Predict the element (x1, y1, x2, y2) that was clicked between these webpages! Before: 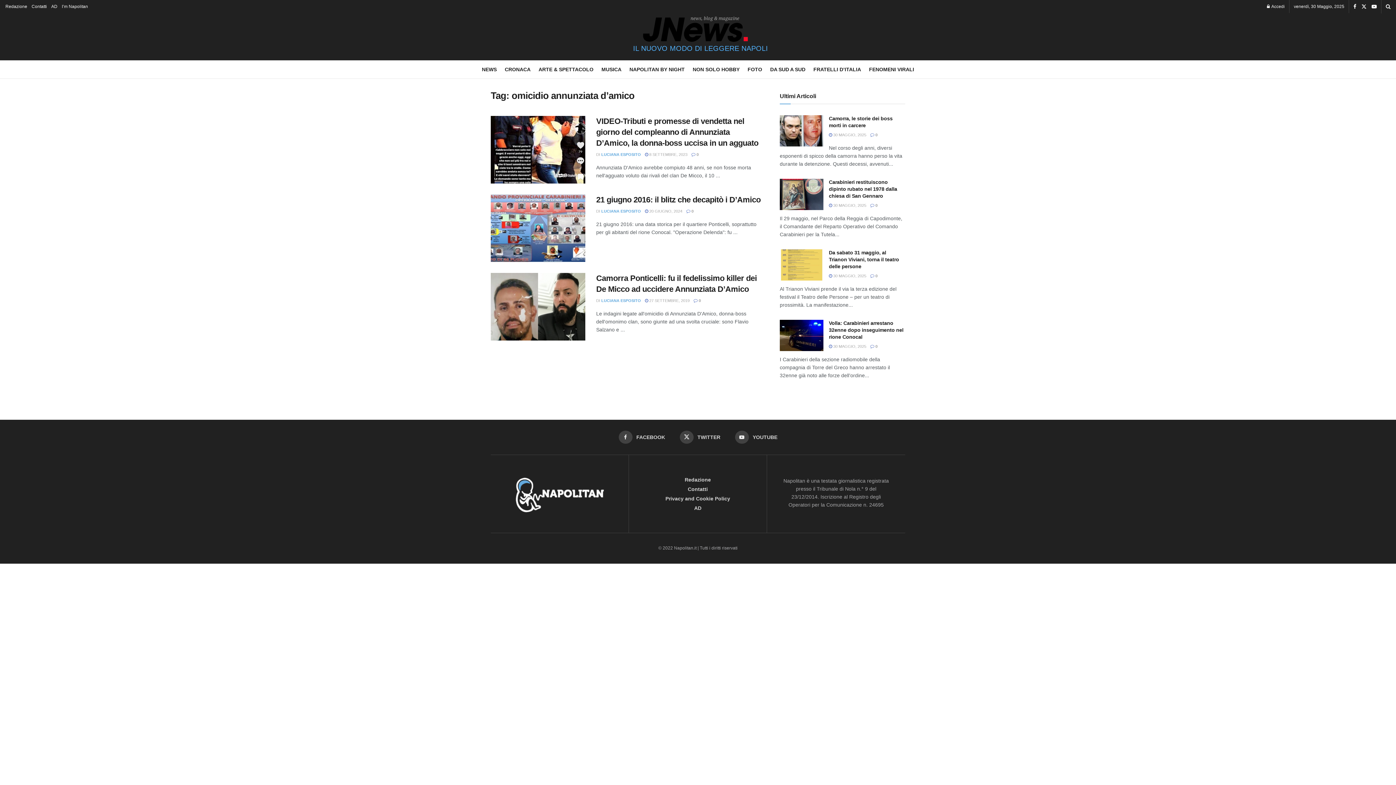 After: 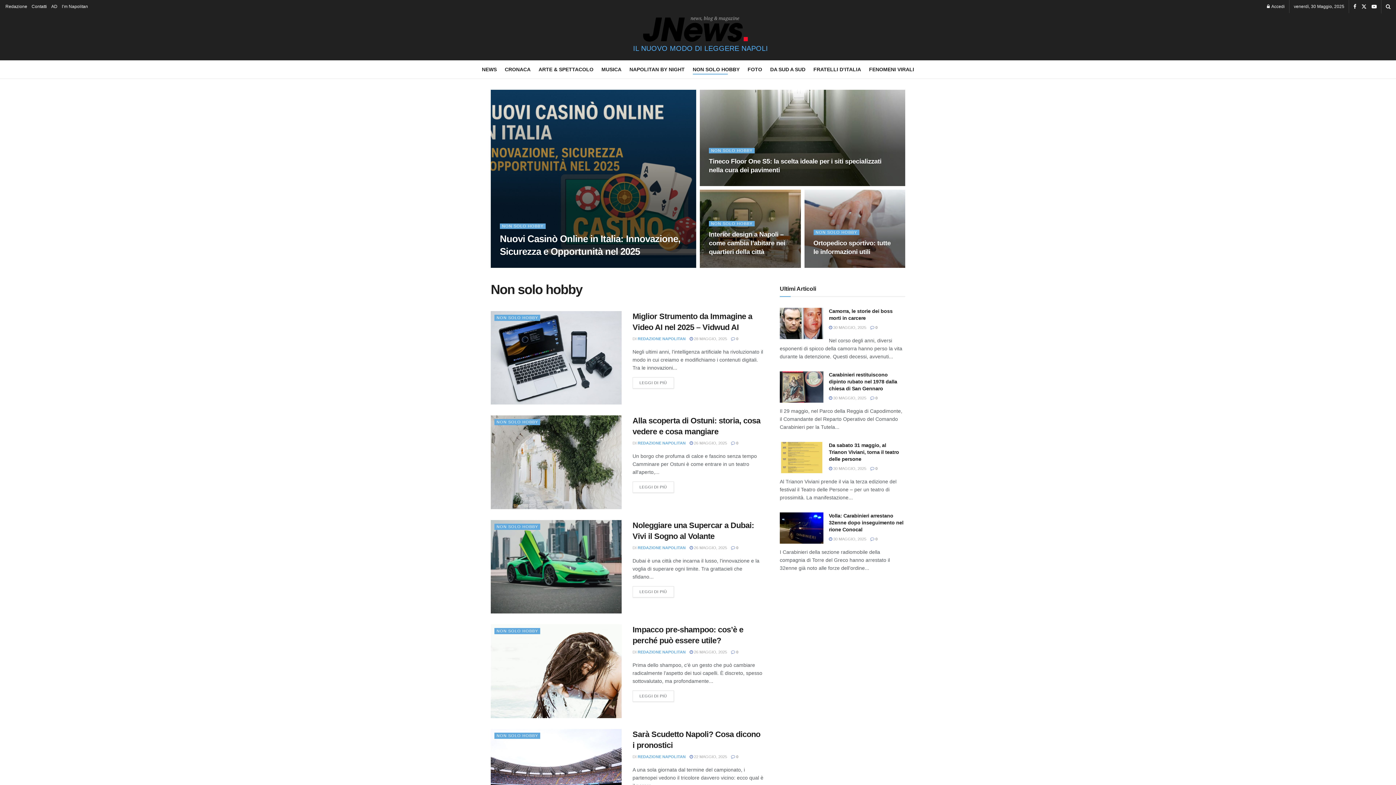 Action: bbox: (692, 64, 739, 74) label: NON SOLO HOBBY